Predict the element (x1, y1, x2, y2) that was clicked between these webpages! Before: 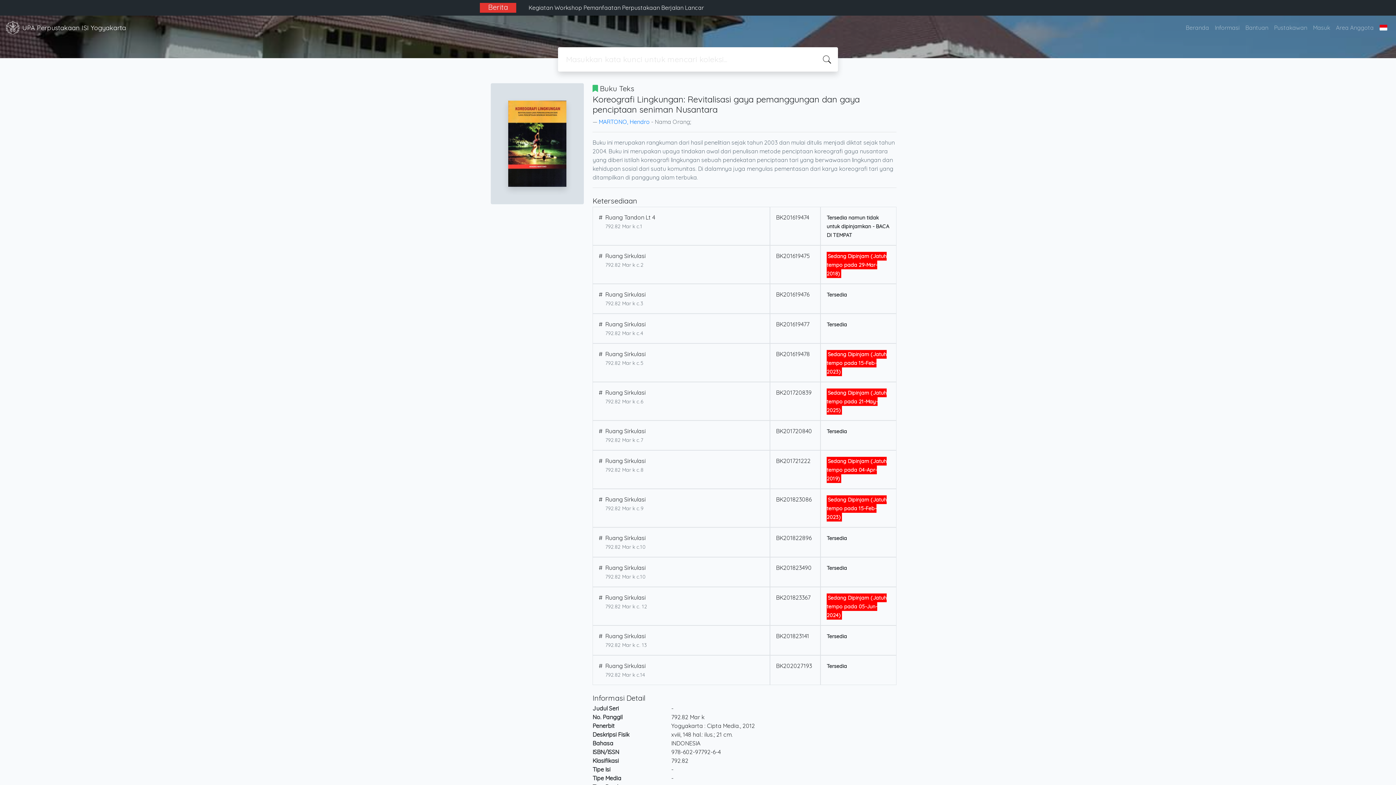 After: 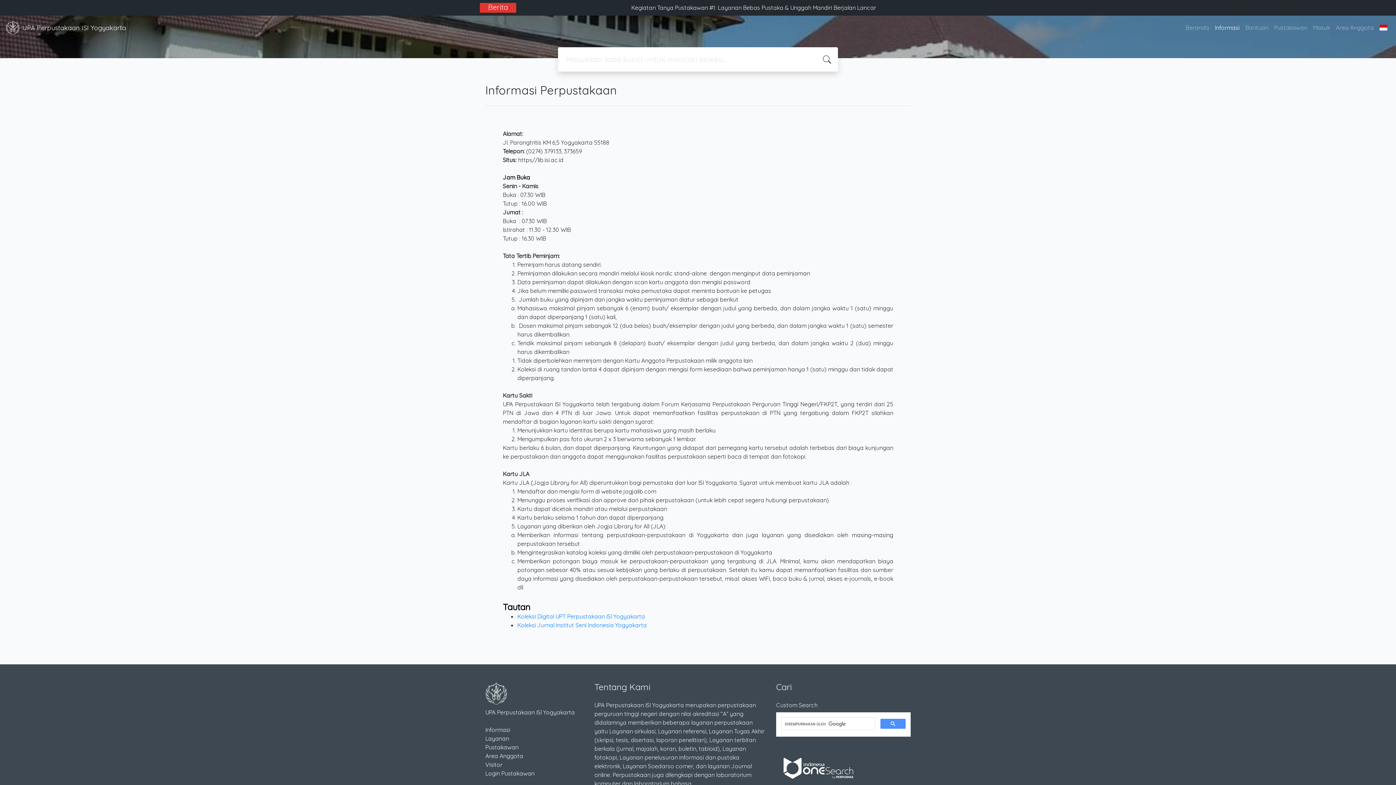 Action: label: Informasi bbox: (1212, 20, 1242, 34)